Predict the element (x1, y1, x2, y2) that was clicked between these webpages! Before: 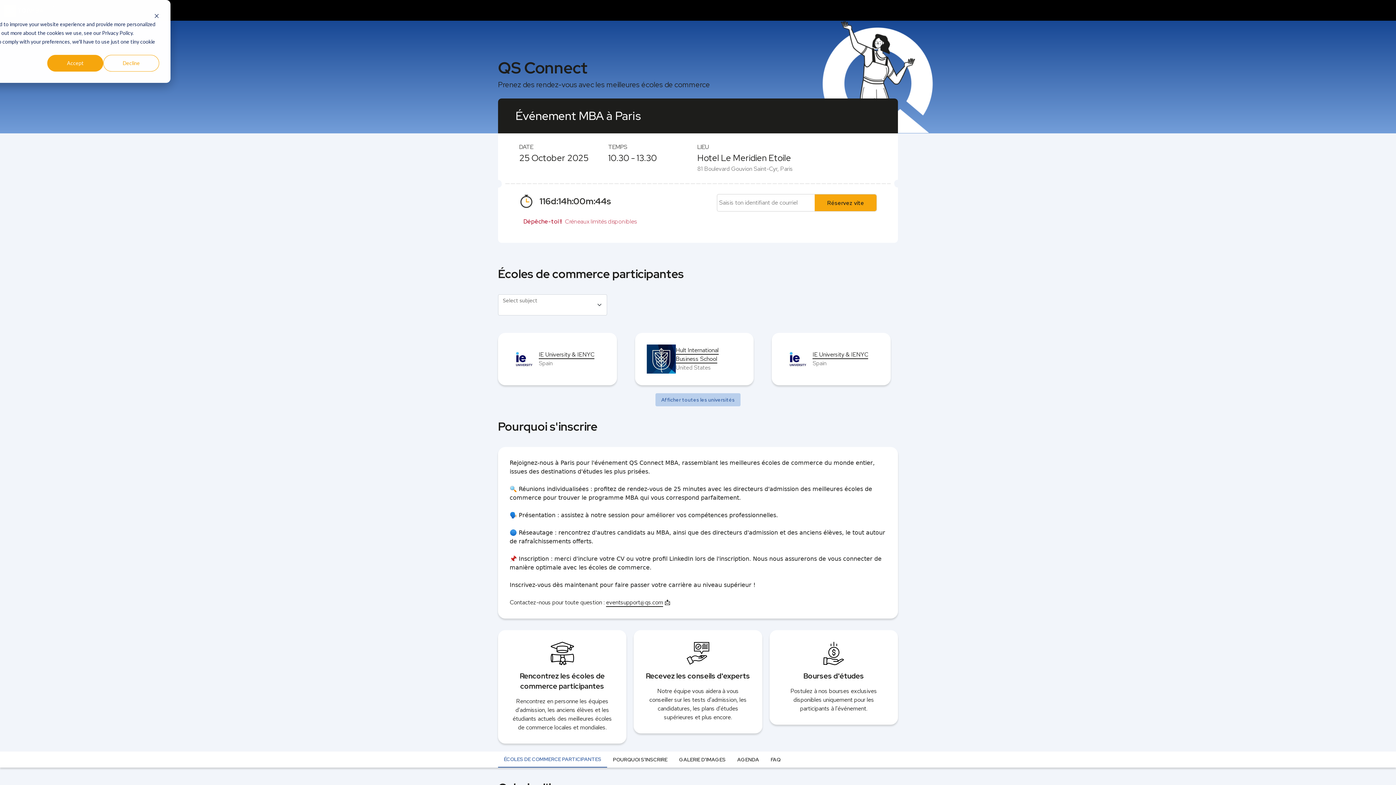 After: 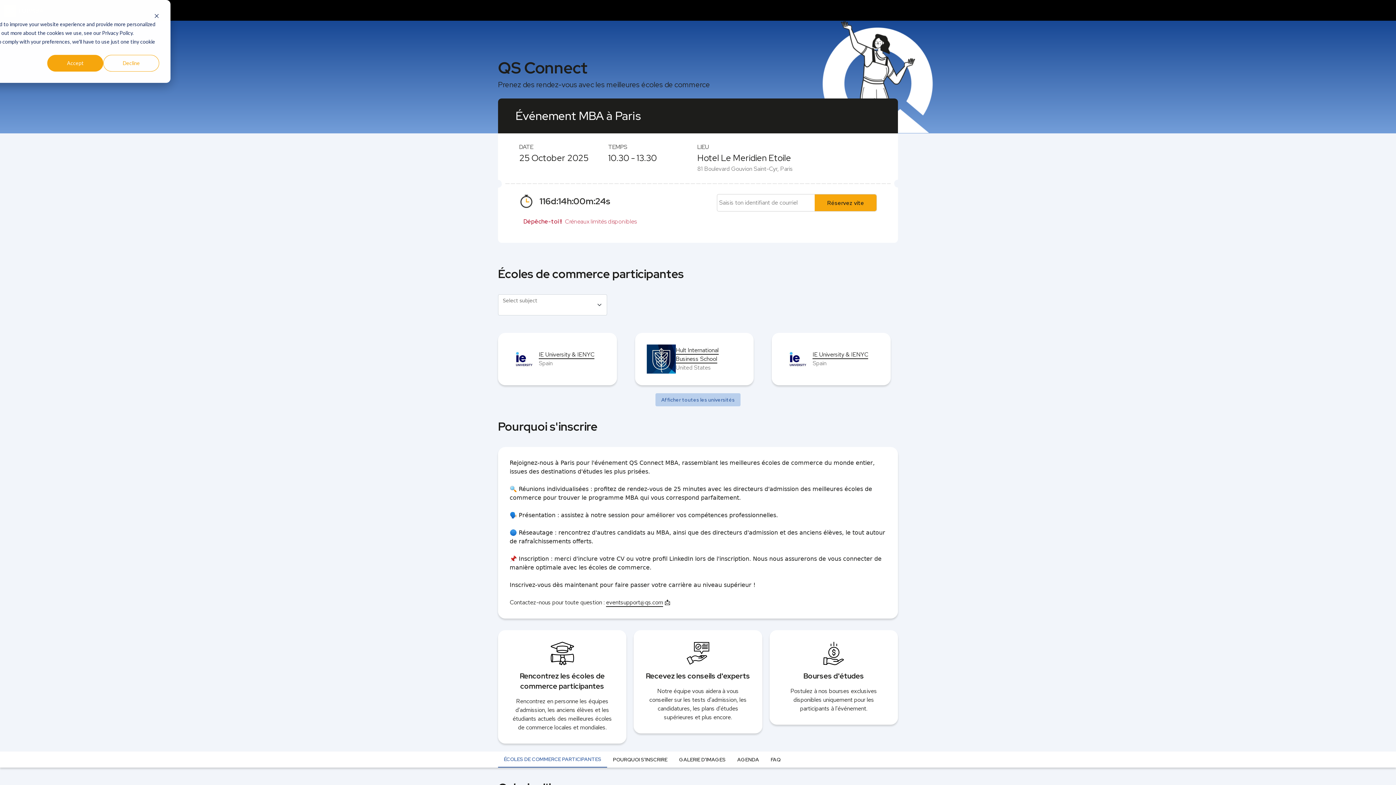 Action: bbox: (647, 344, 676, 373)